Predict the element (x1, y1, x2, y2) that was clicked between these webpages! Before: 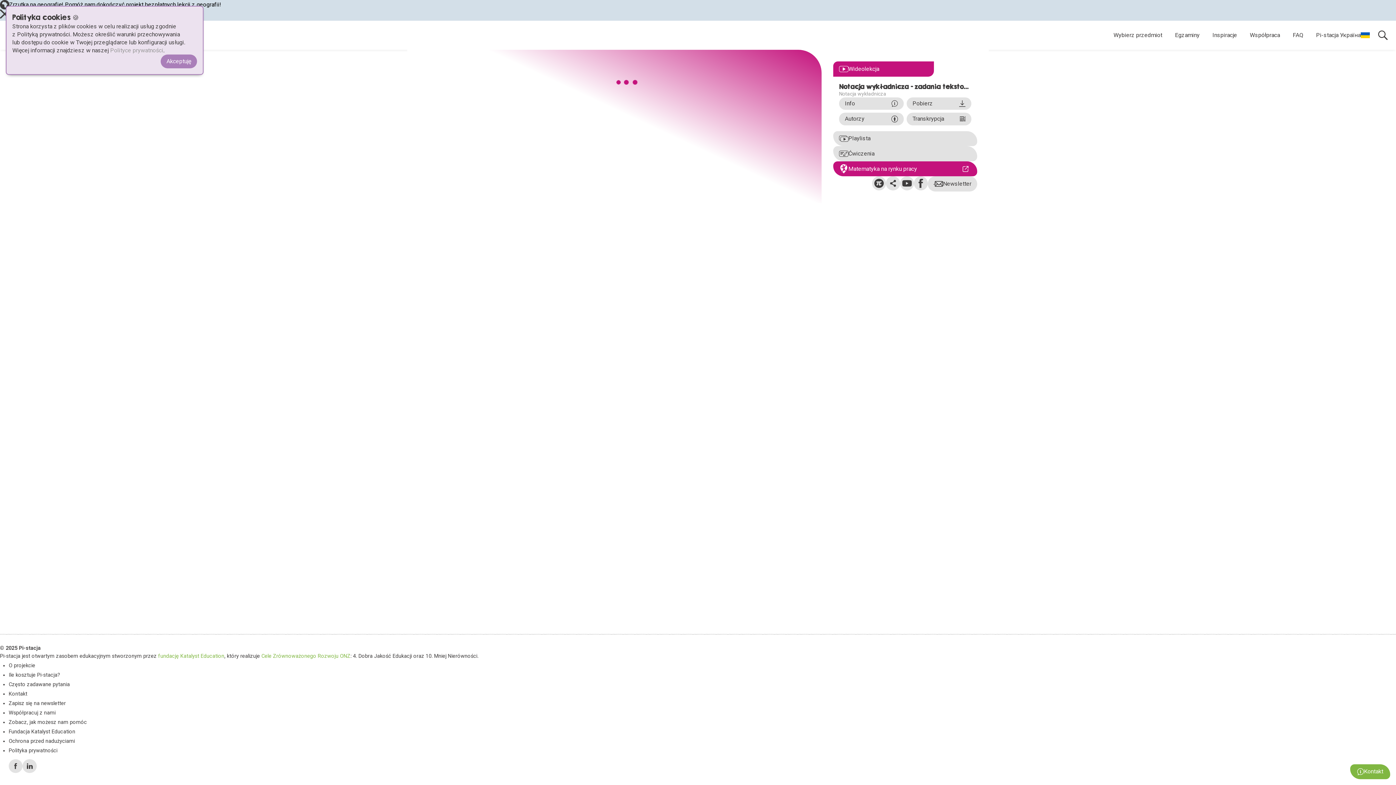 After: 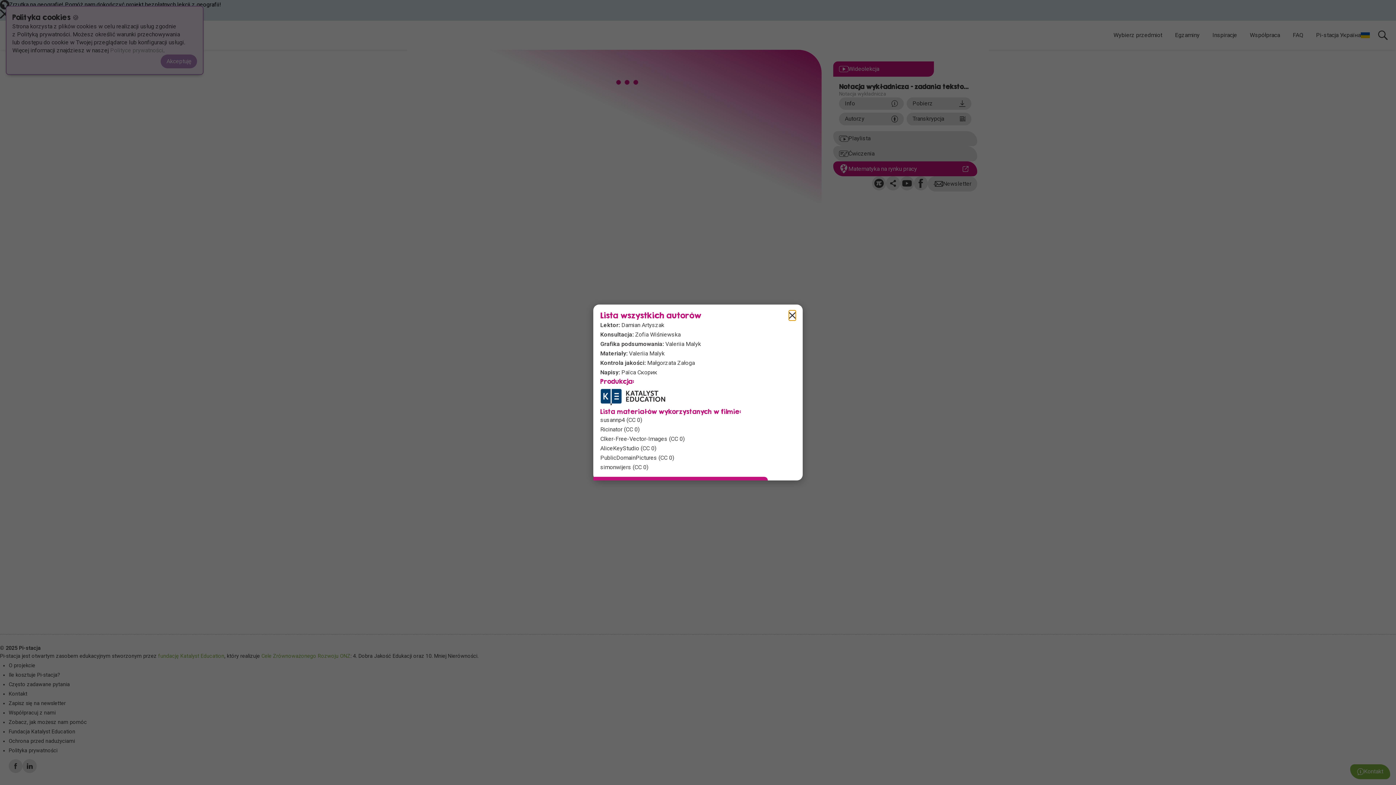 Action: label: Autorzy bbox: (839, 112, 904, 125)